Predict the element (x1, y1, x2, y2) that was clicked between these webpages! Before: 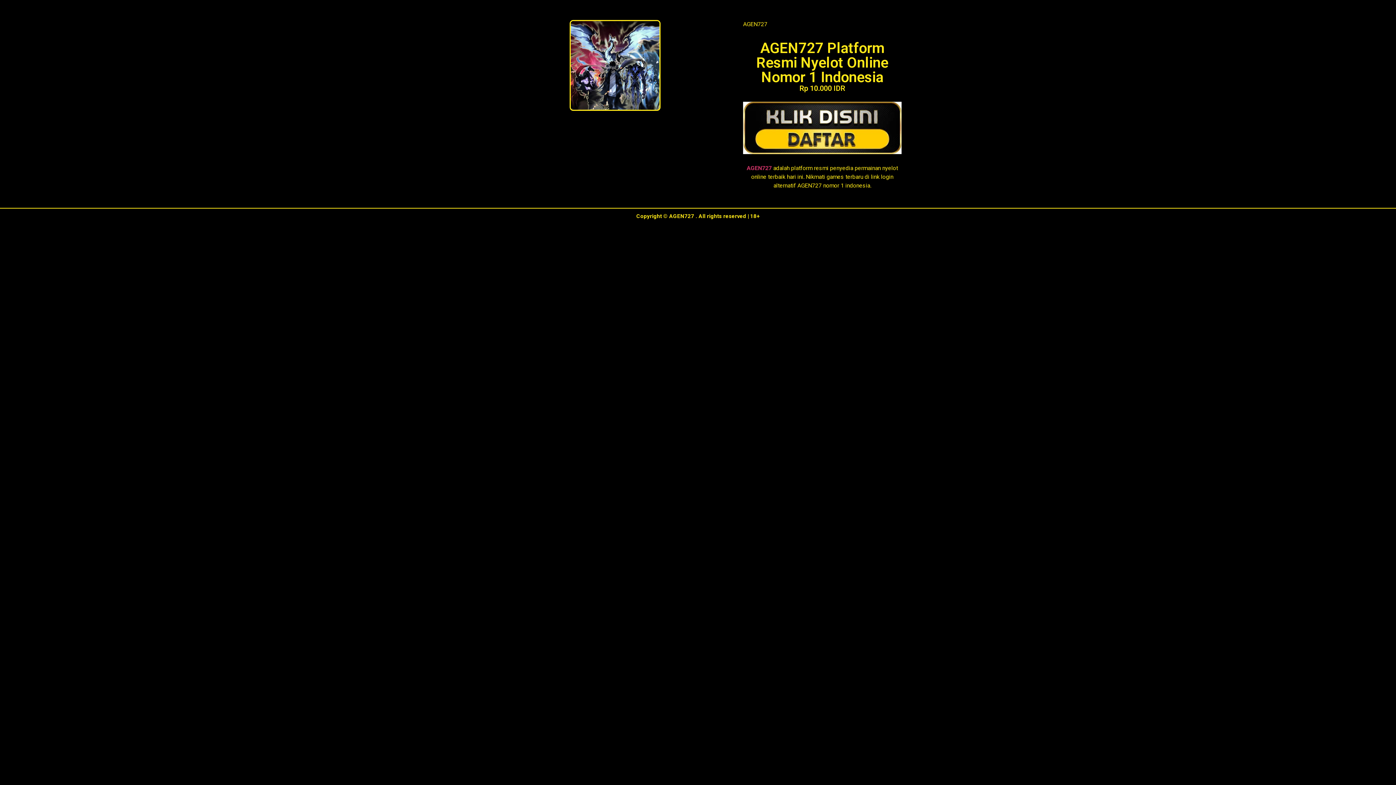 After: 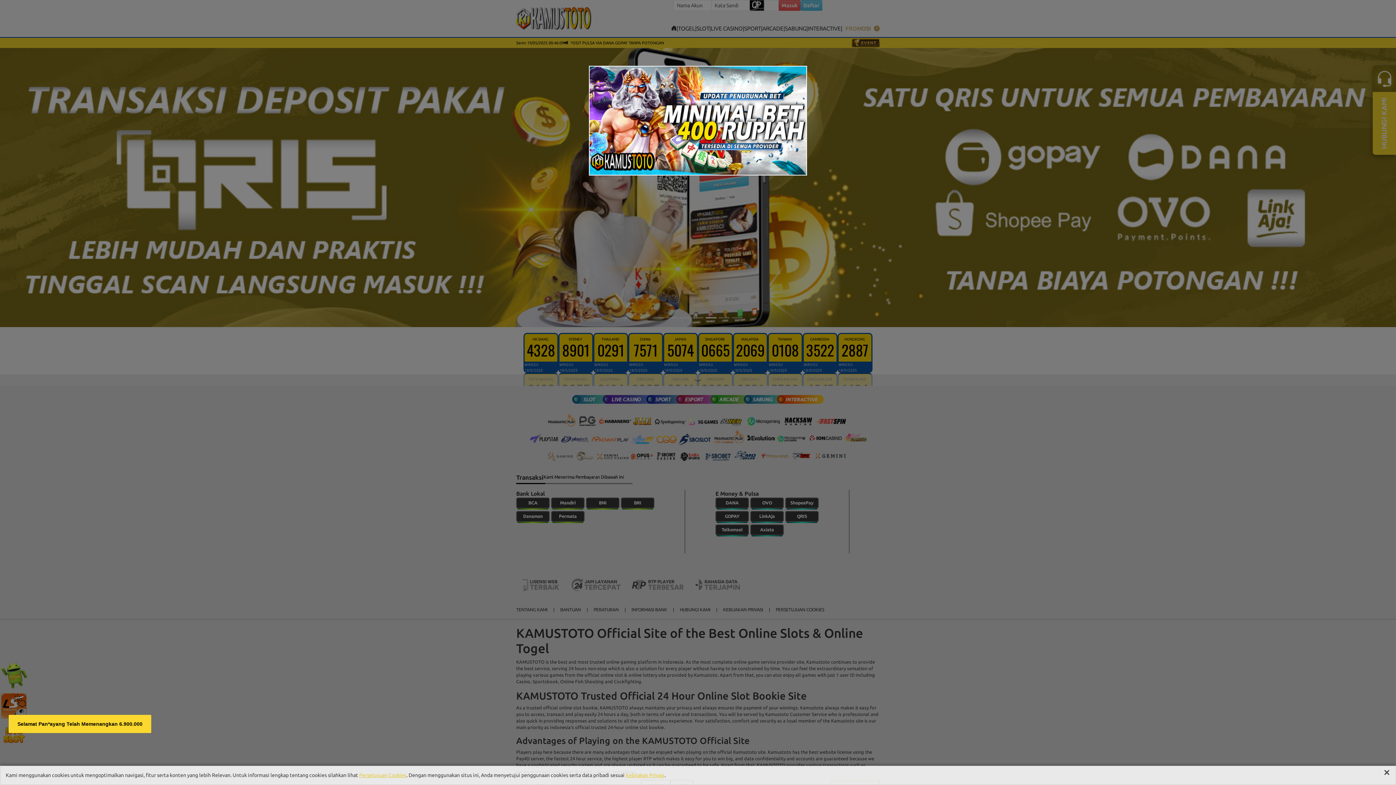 Action: bbox: (743, 101, 901, 154)